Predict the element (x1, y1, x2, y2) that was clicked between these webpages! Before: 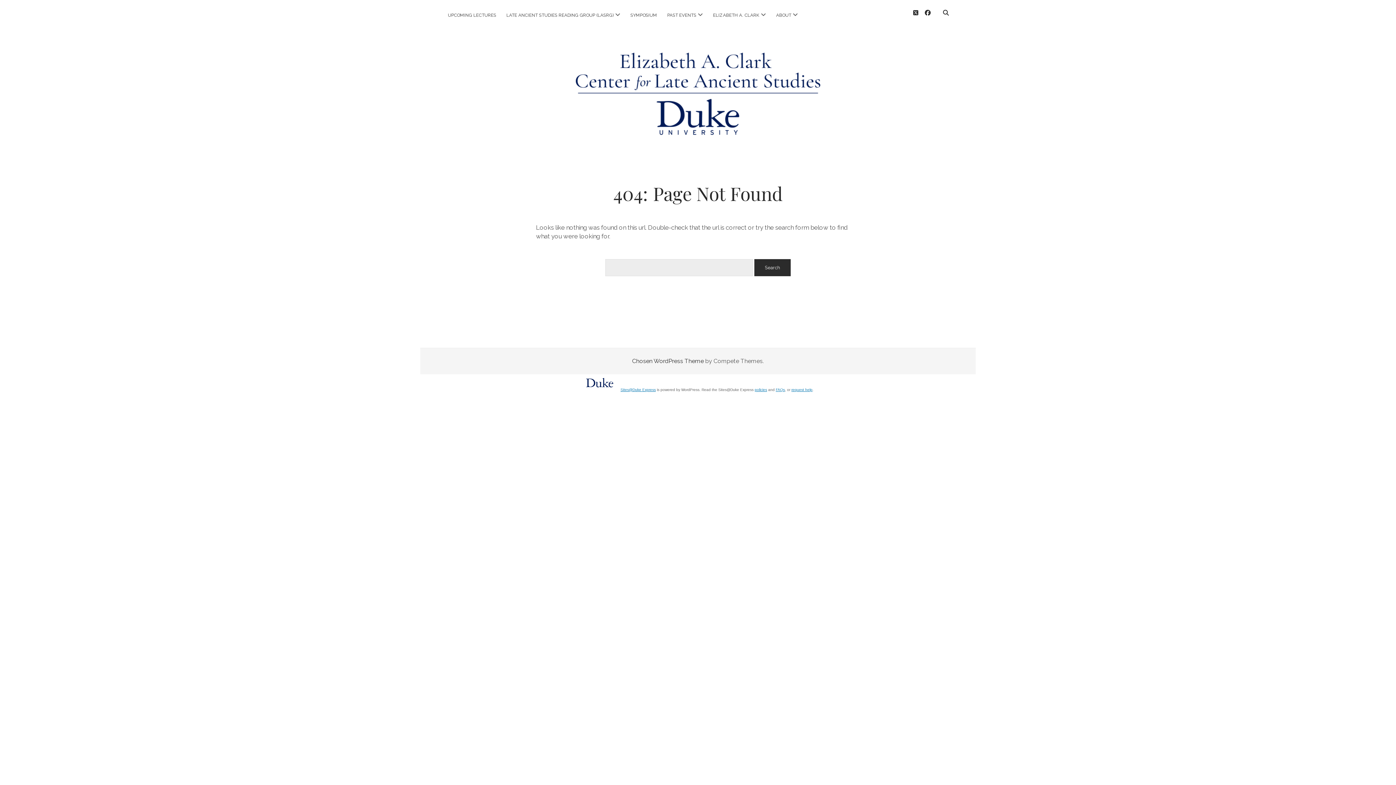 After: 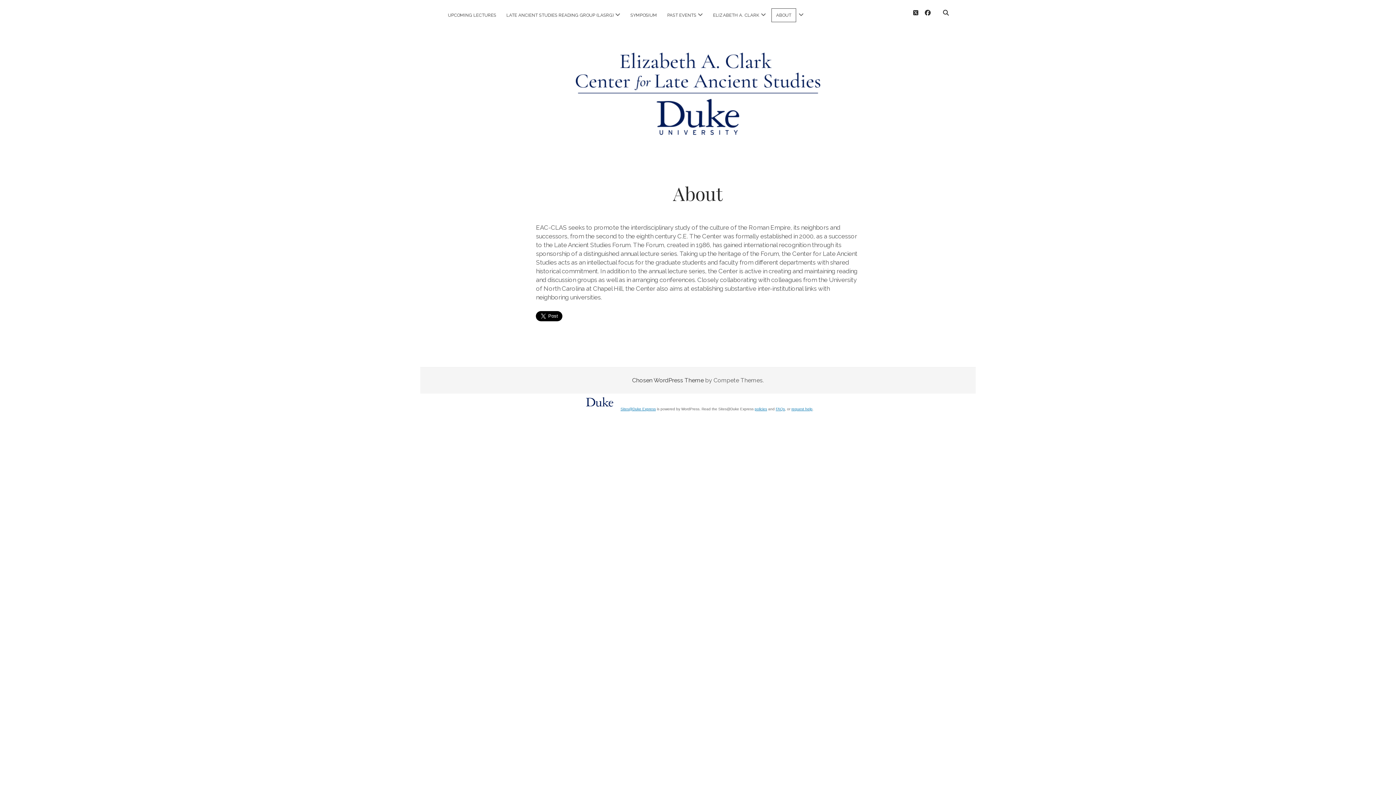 Action: bbox: (771, 8, 795, 21) label: ABOUT